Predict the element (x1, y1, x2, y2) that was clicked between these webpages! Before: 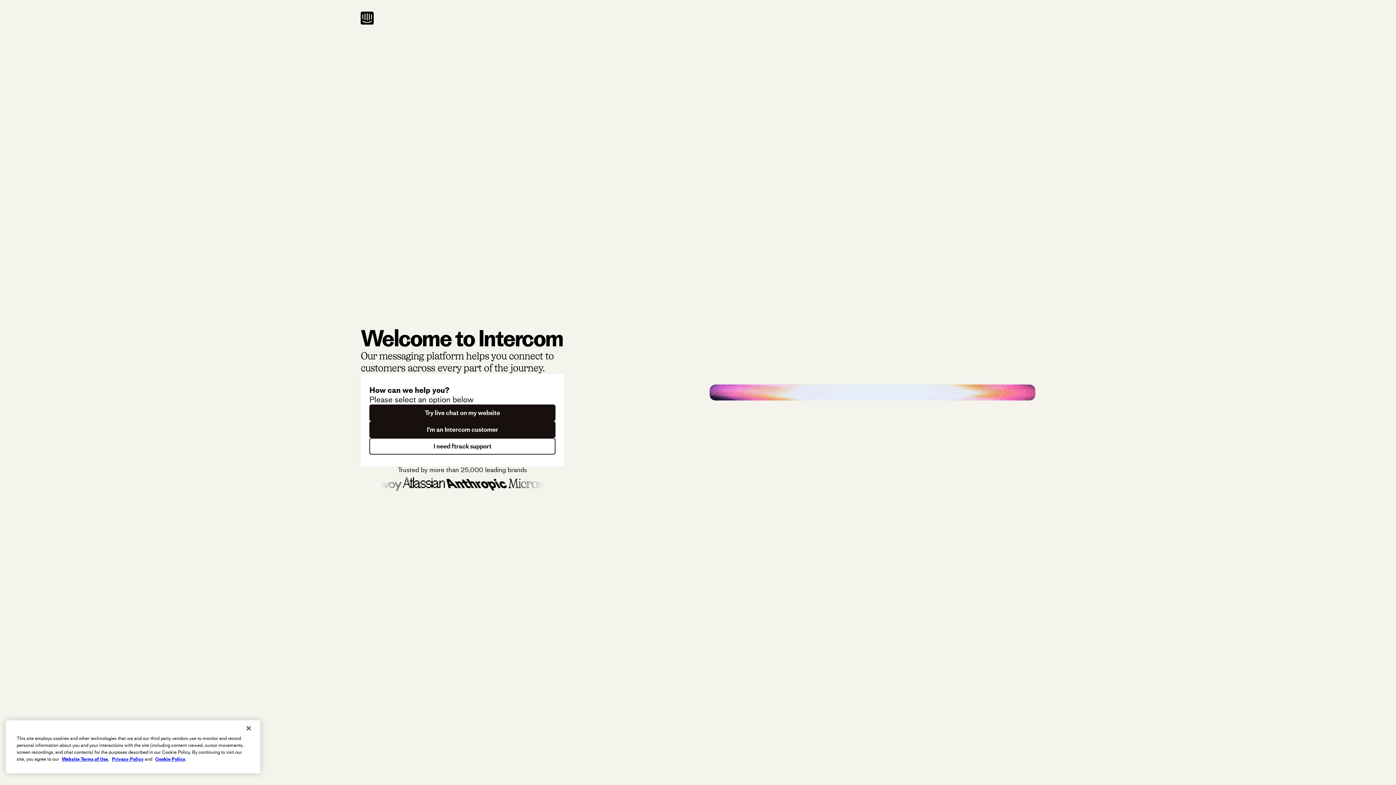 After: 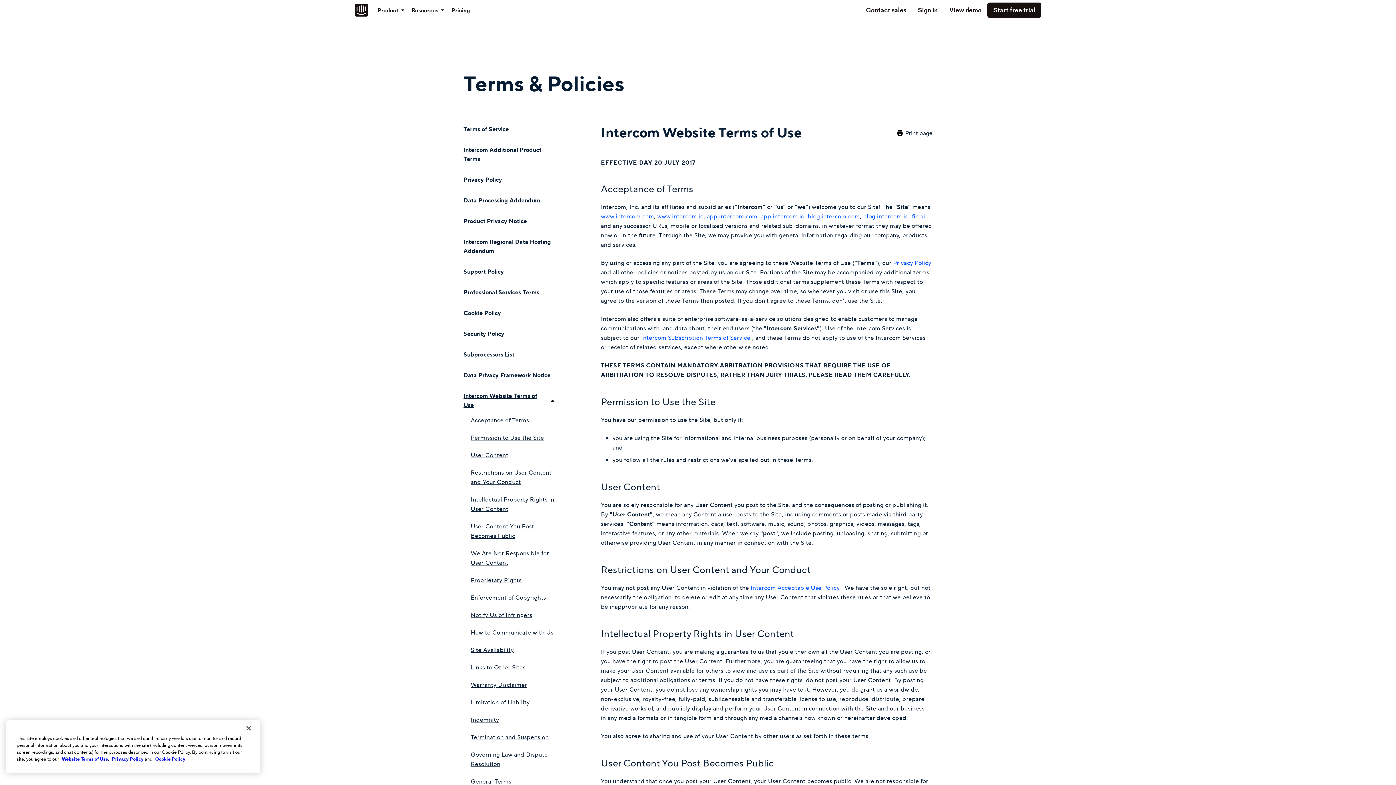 Action: label: Website Terms of Use bbox: (61, 756, 108, 762)